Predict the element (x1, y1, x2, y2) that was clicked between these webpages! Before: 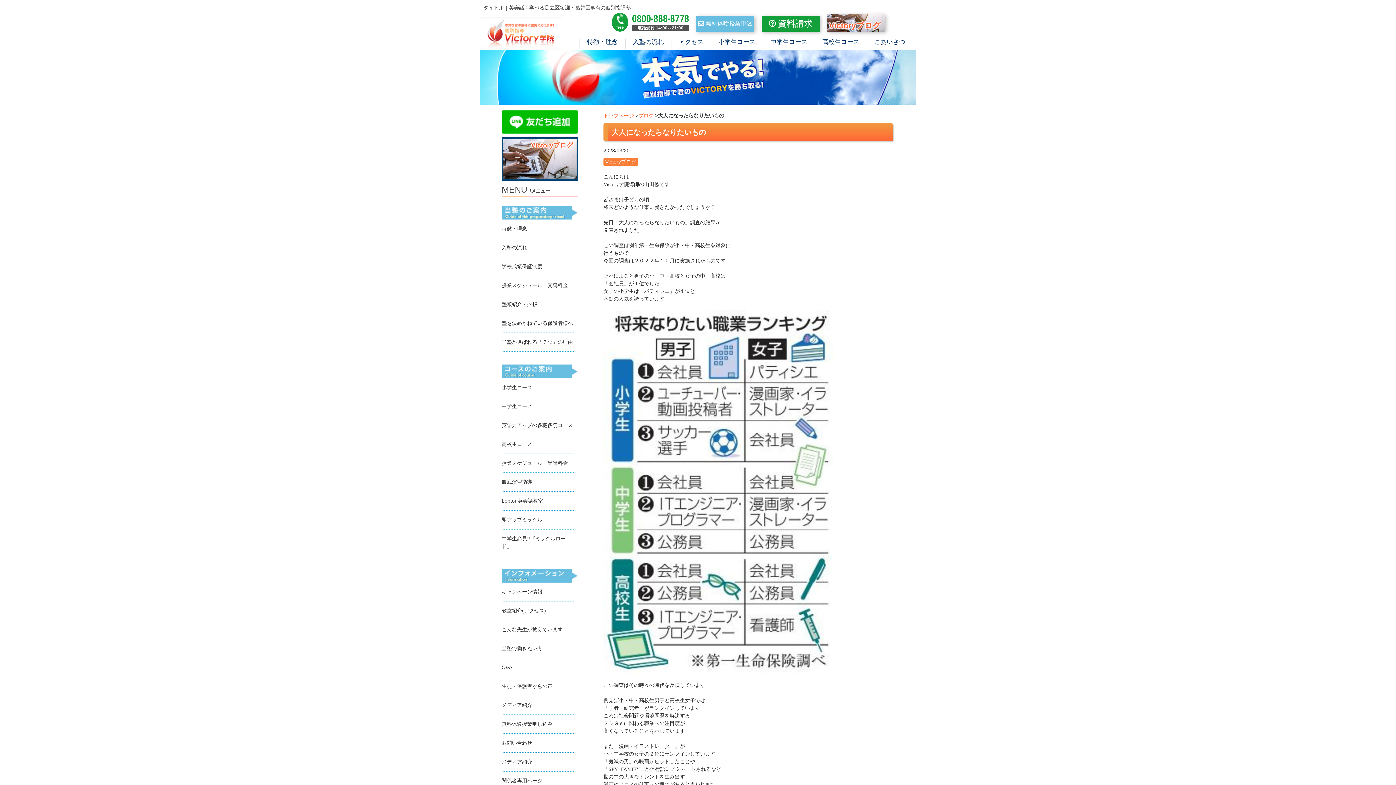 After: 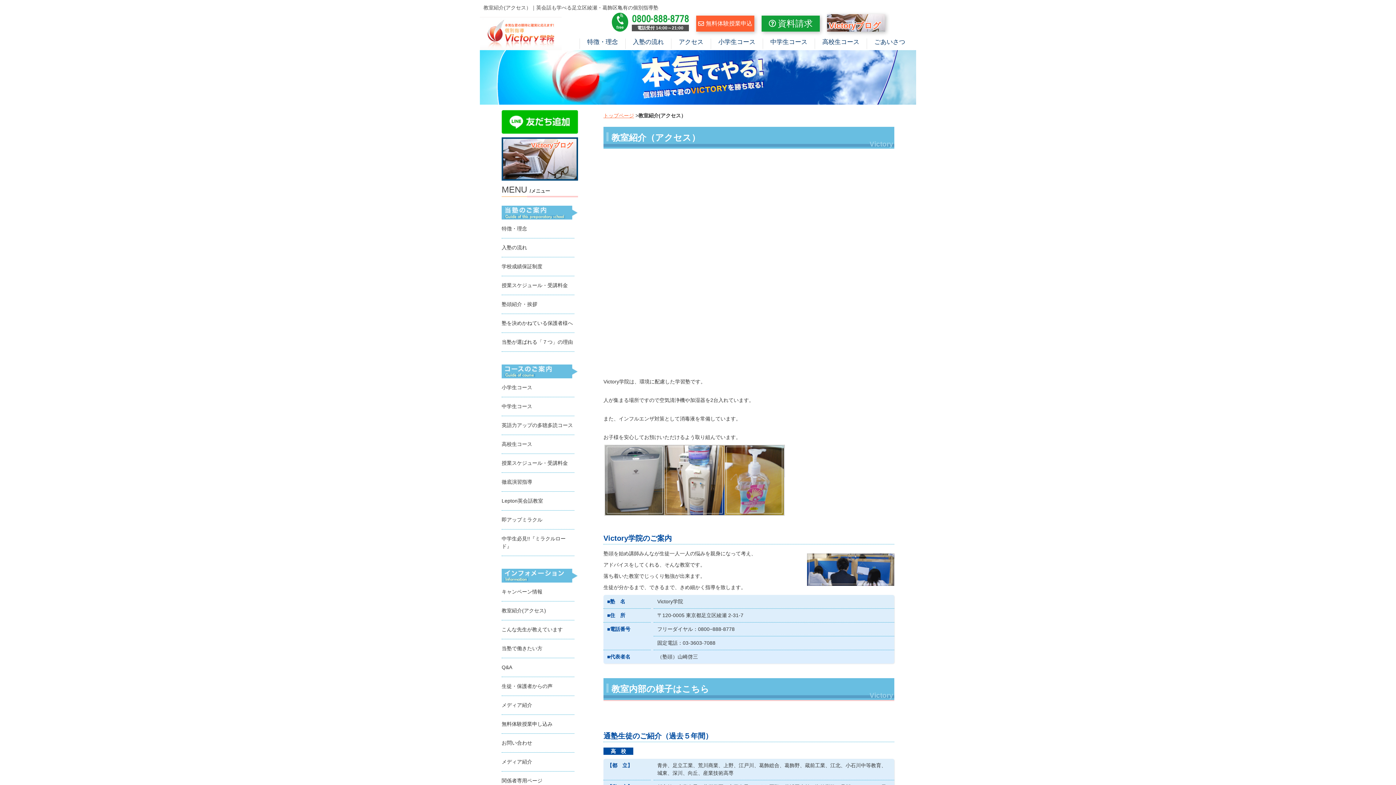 Action: bbox: (671, 38, 703, 49) label: アクセス